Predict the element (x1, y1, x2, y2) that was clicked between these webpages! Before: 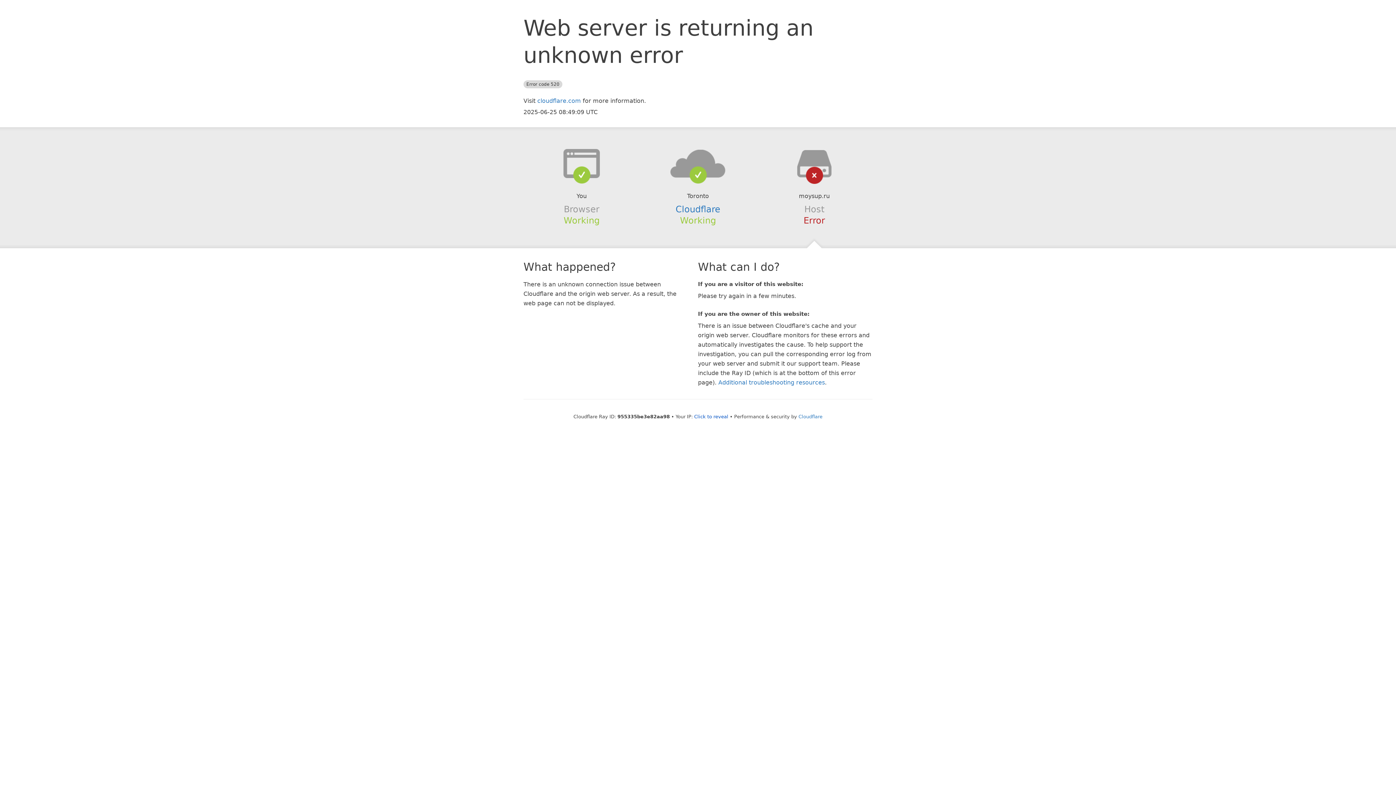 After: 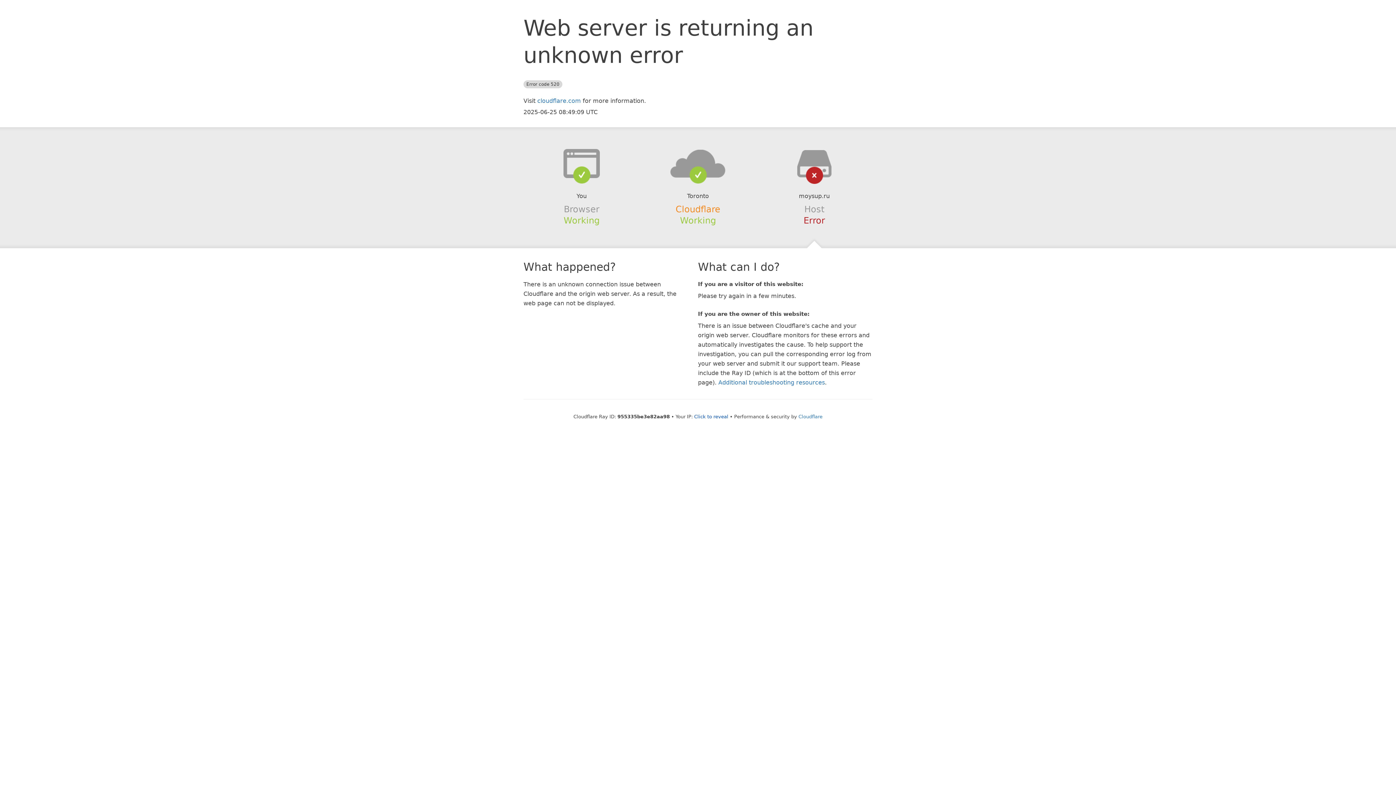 Action: label: Cloudflare bbox: (675, 204, 720, 214)